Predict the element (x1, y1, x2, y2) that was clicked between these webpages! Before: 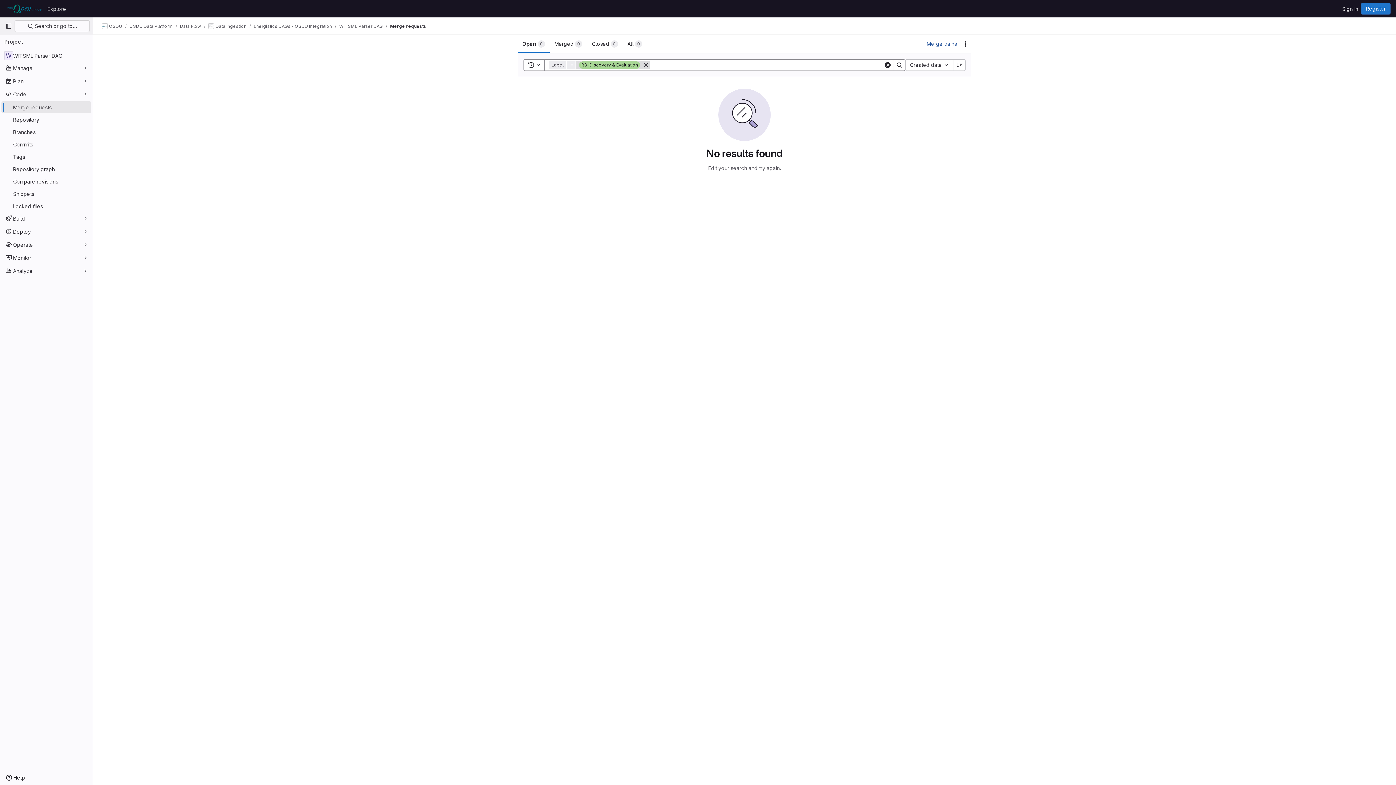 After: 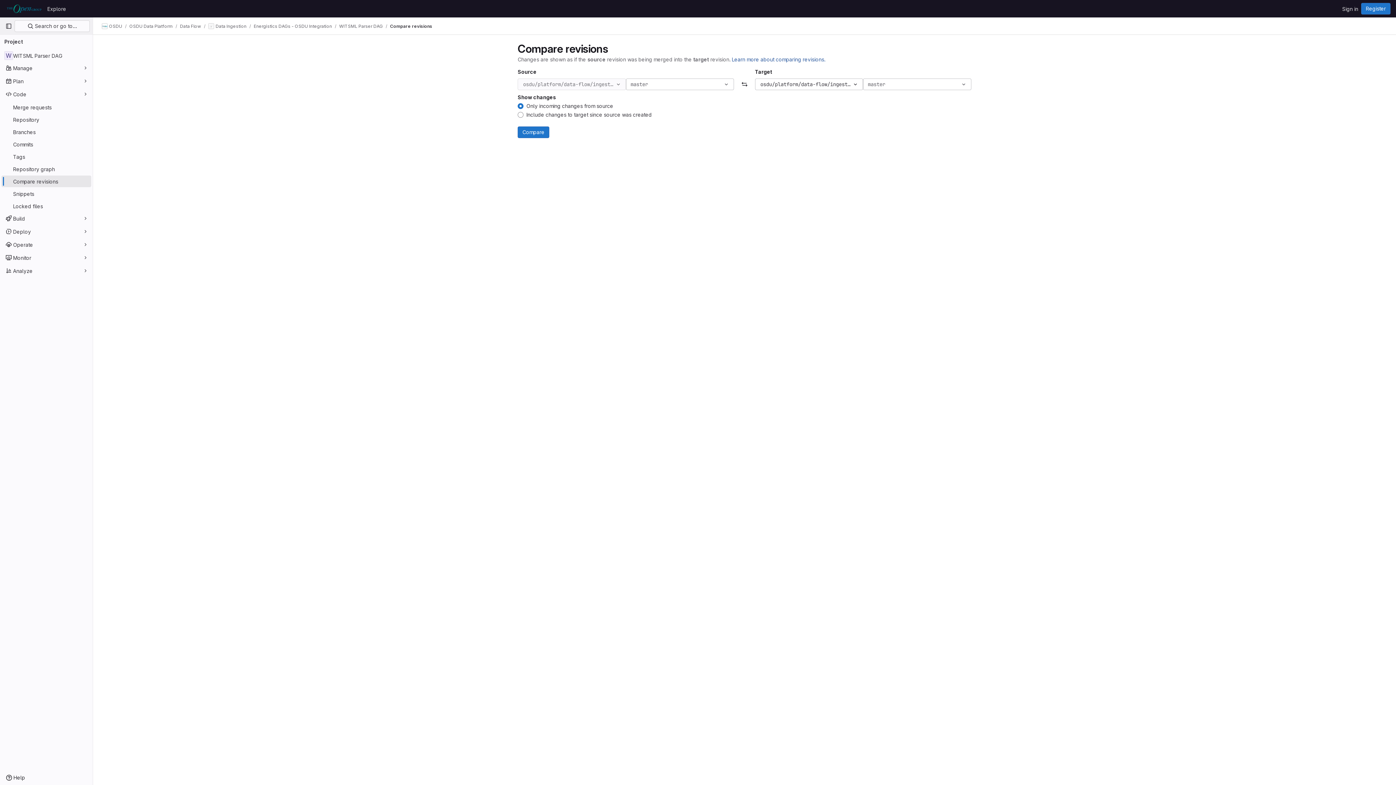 Action: label: Compare revisions bbox: (1, 175, 91, 187)